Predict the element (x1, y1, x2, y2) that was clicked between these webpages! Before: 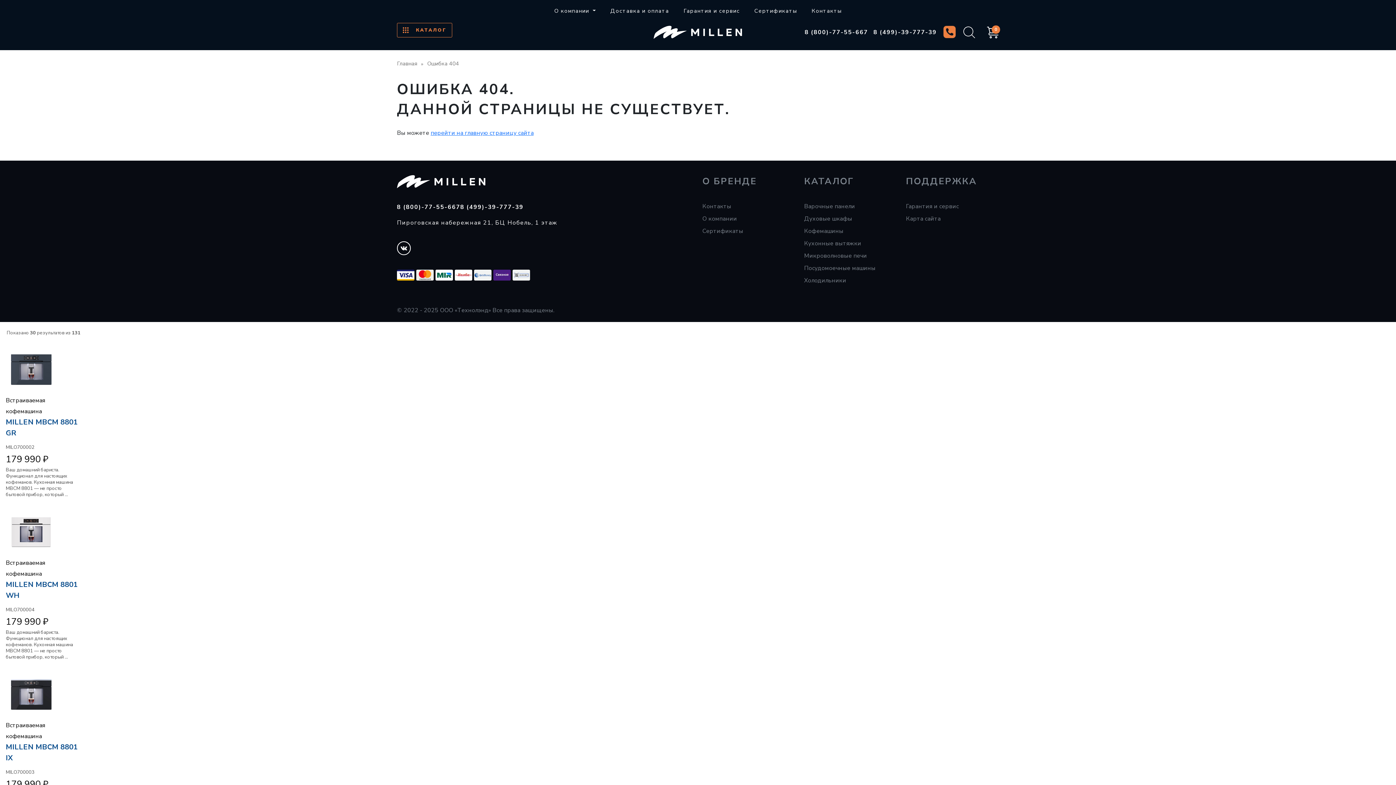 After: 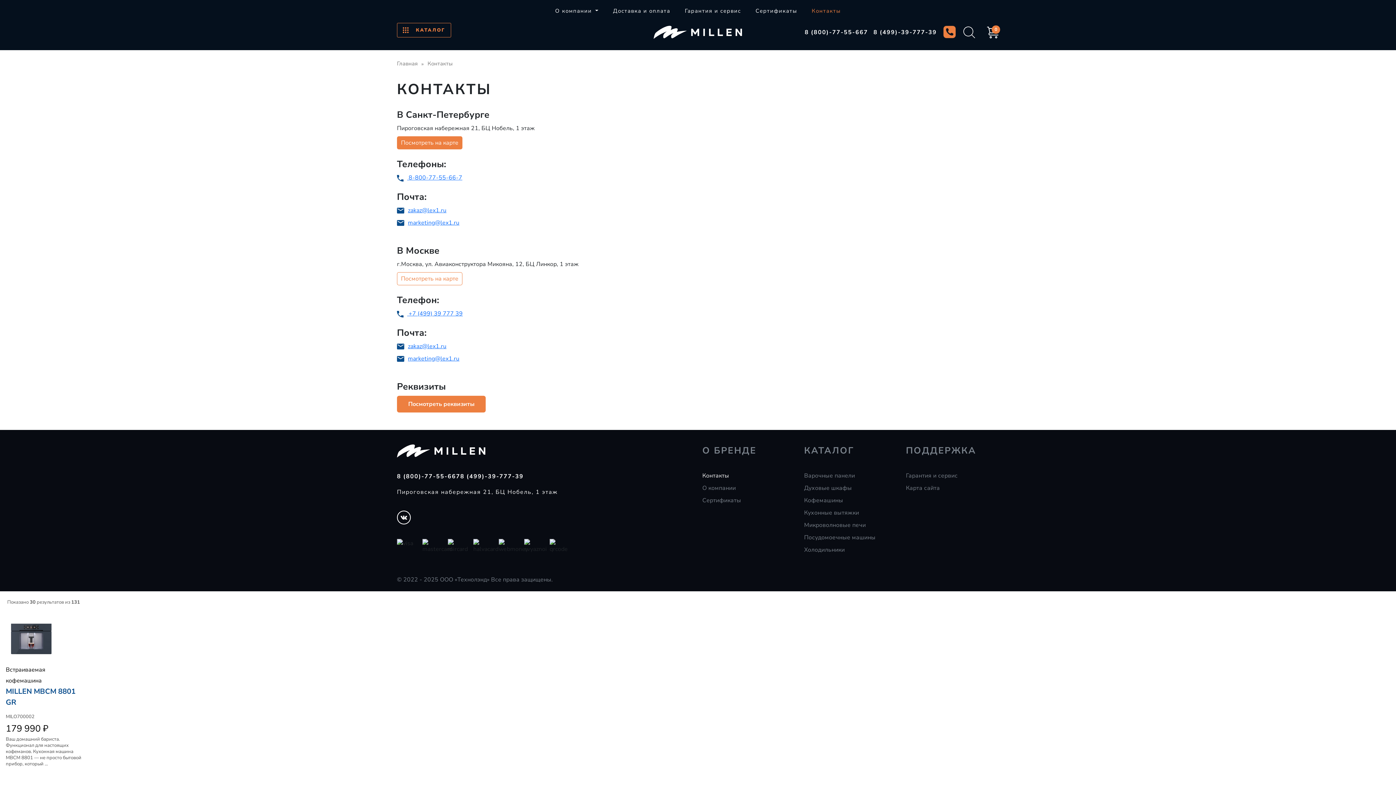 Action: bbox: (811, 7, 841, 14) label: Контакты